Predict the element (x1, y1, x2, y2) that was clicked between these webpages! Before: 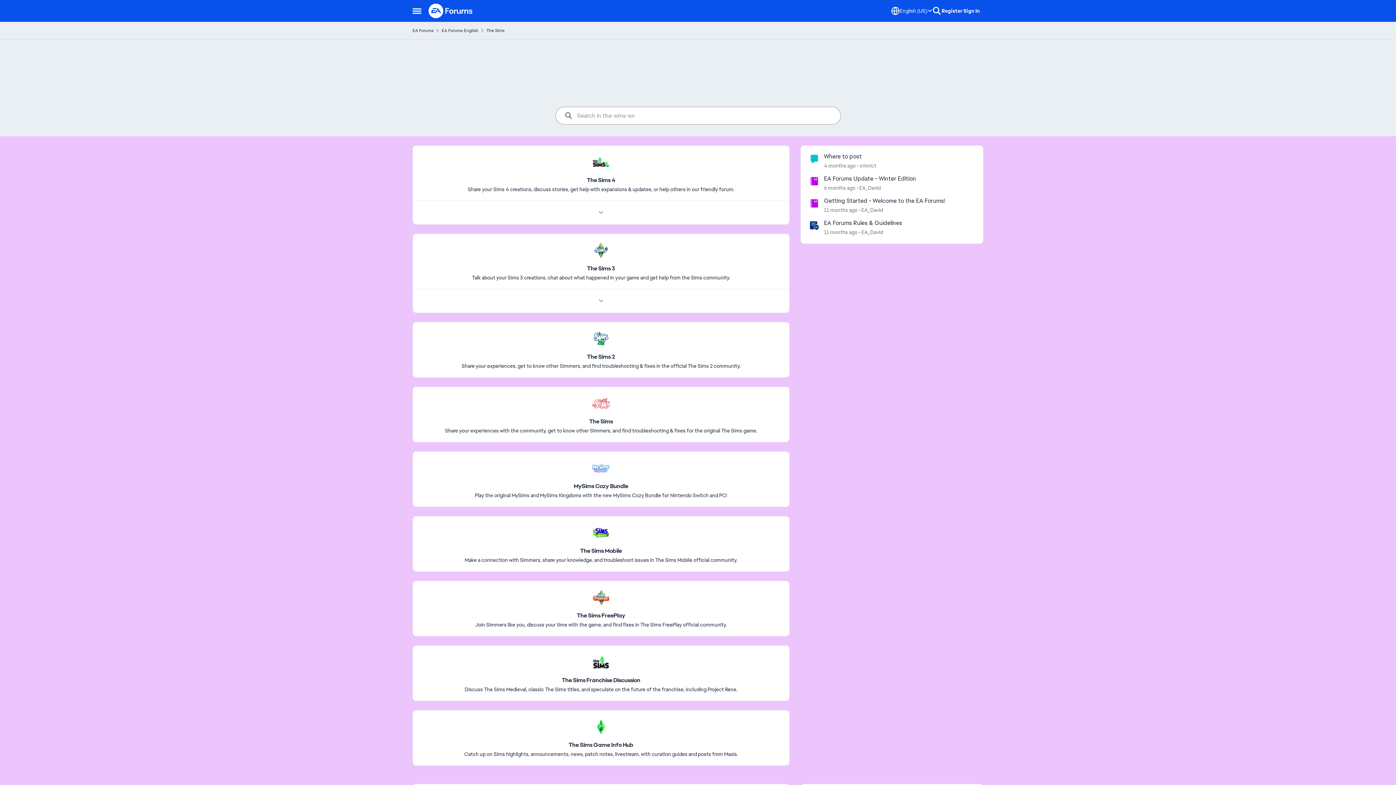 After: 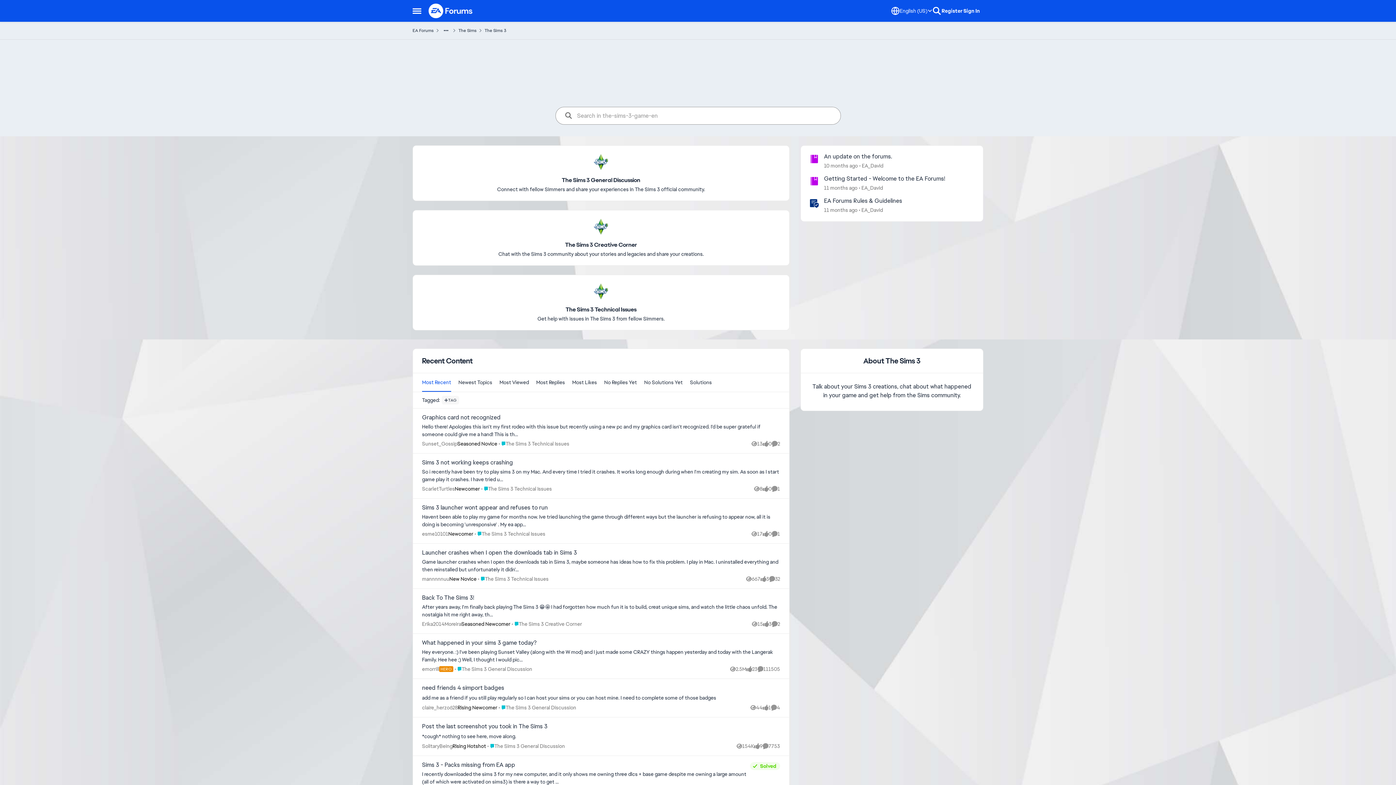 Action: bbox: (587, 265, 615, 272) label: Place The Sims 3